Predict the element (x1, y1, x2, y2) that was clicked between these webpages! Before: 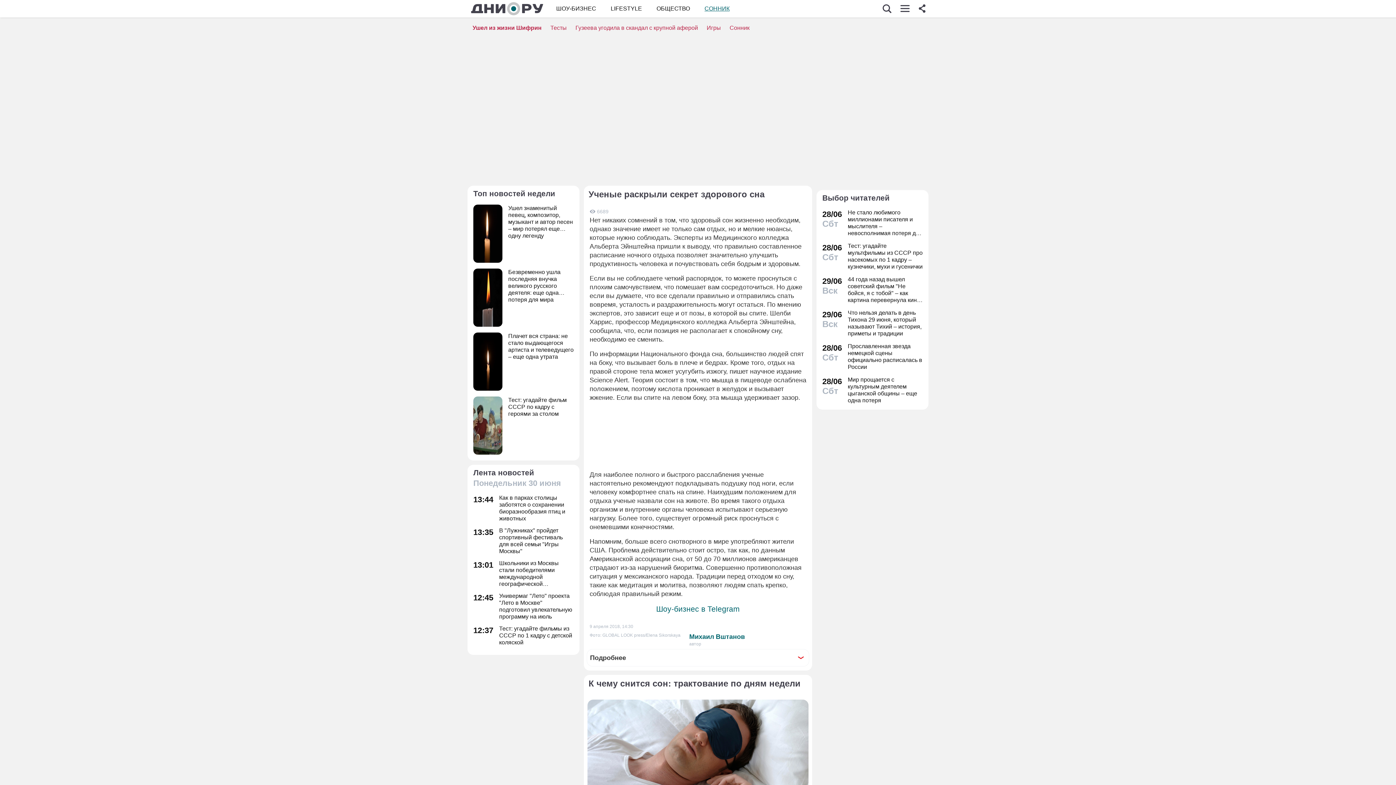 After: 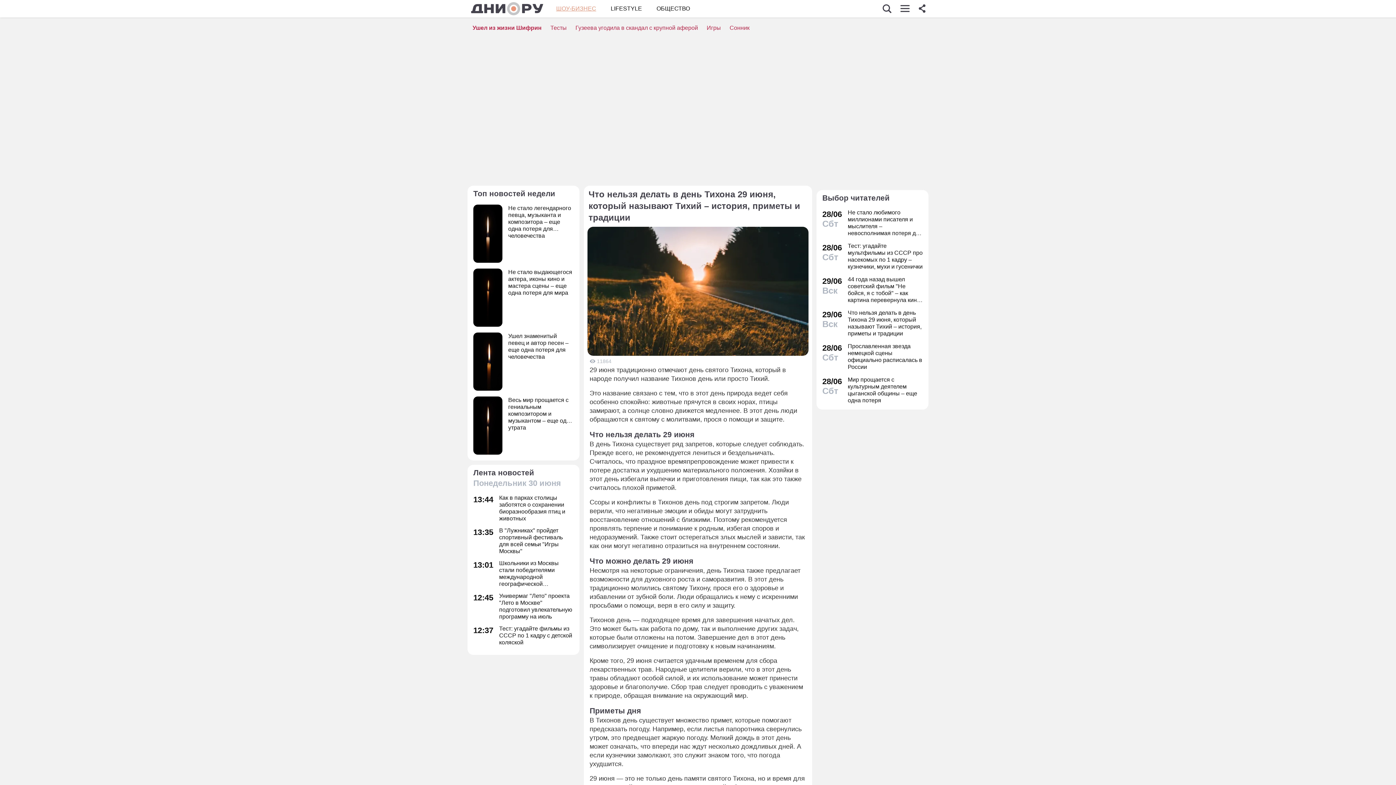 Action: label: 29/06
Вск
Что нельзя делать в день Тихона 29 июня, который называют Тихий – история, приметы и традиции bbox: (822, 309, 922, 337)